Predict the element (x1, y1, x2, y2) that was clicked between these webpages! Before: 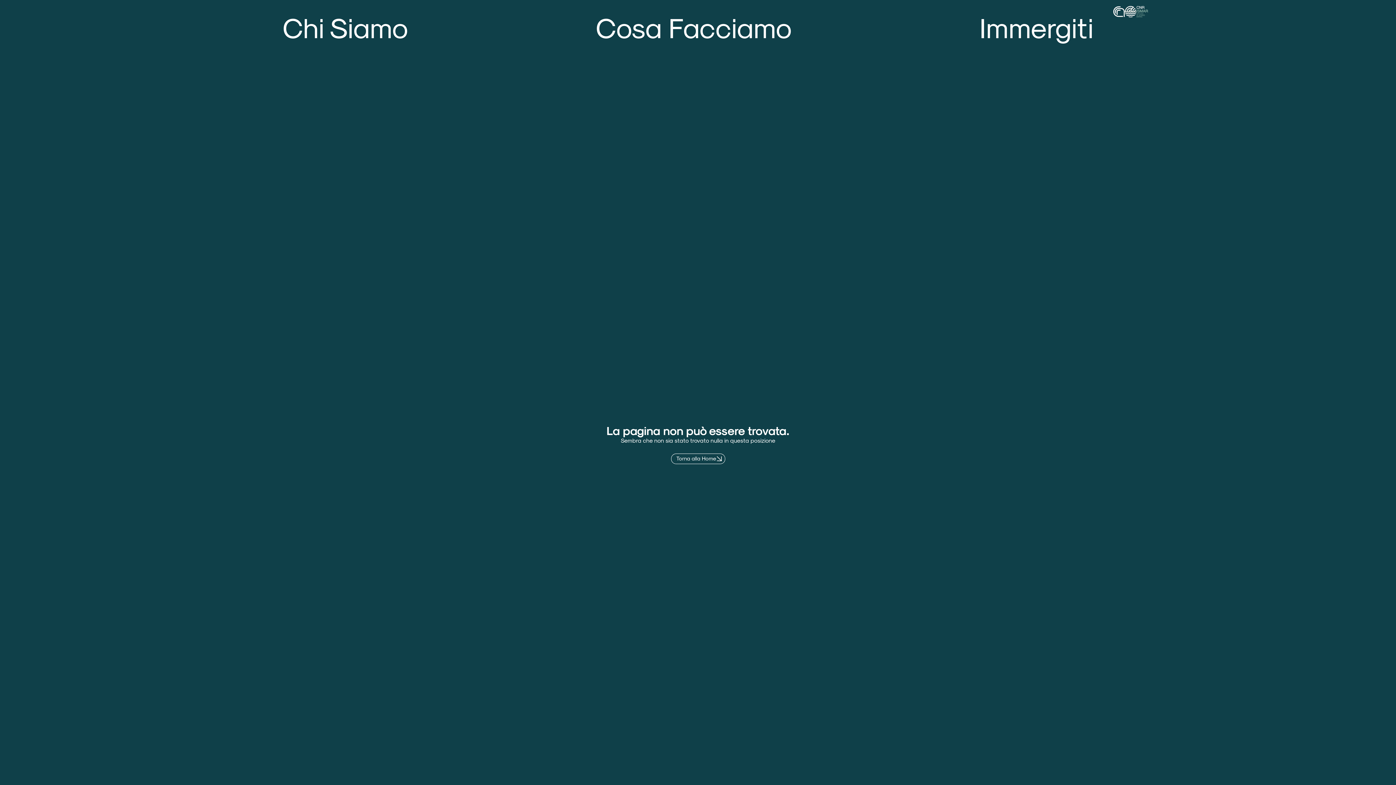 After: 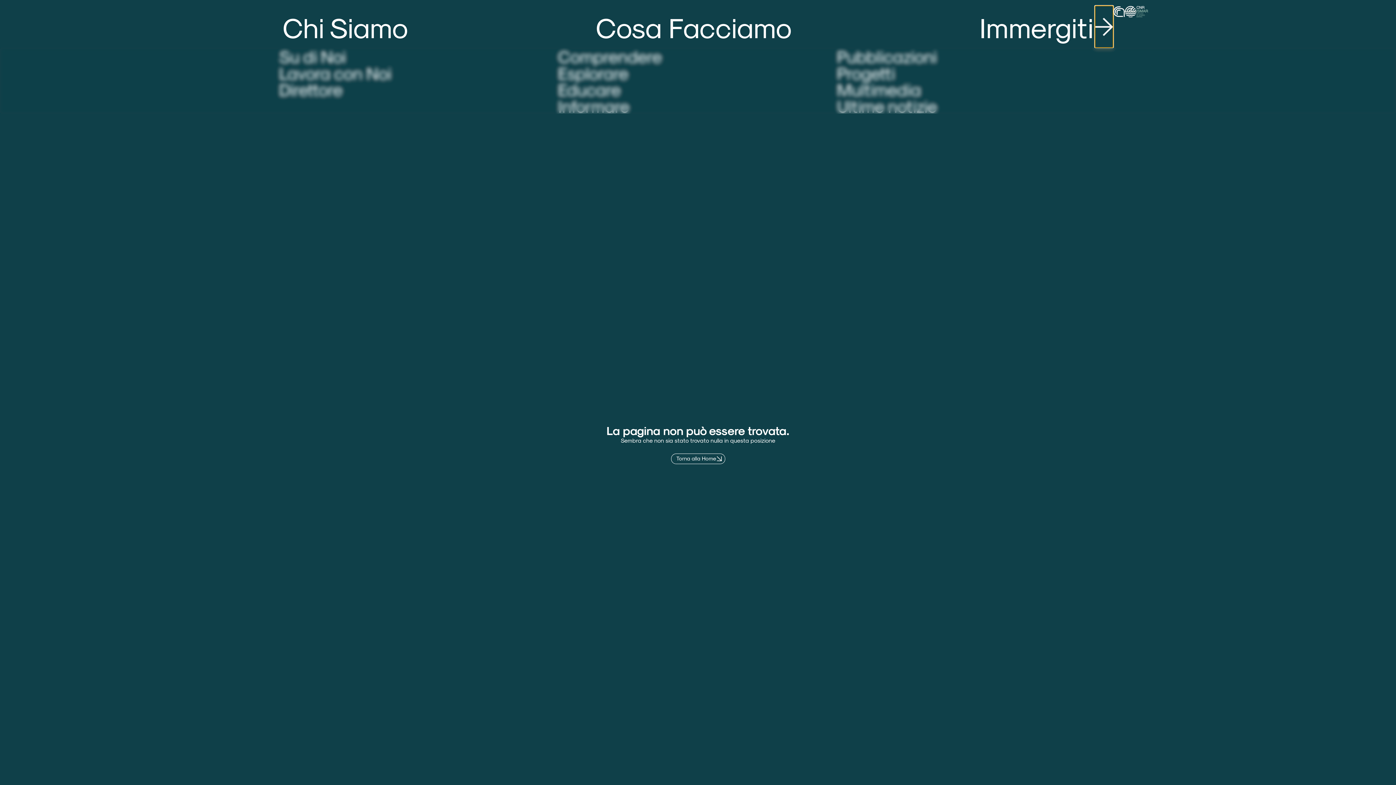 Action: bbox: (1095, 5, 1113, 47) label: Open Immergiti